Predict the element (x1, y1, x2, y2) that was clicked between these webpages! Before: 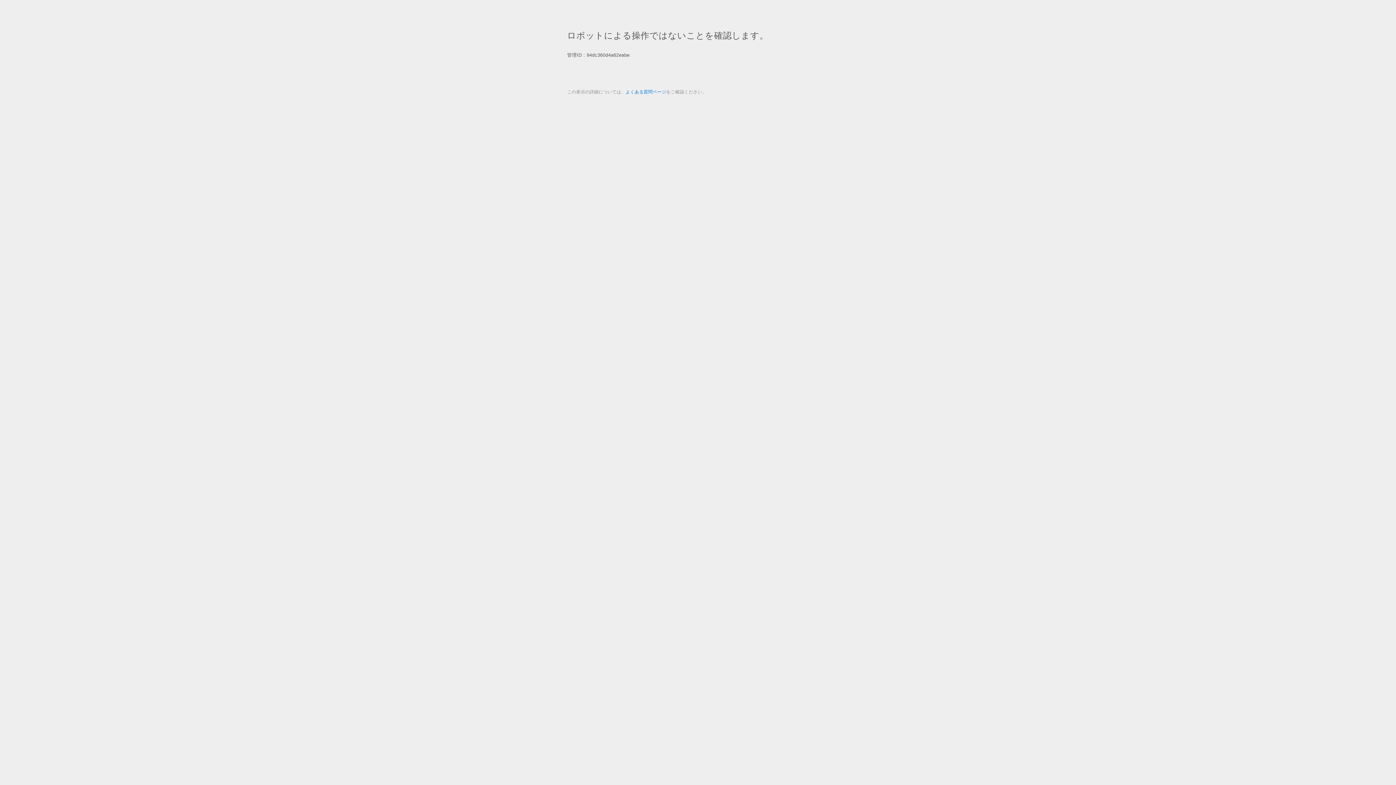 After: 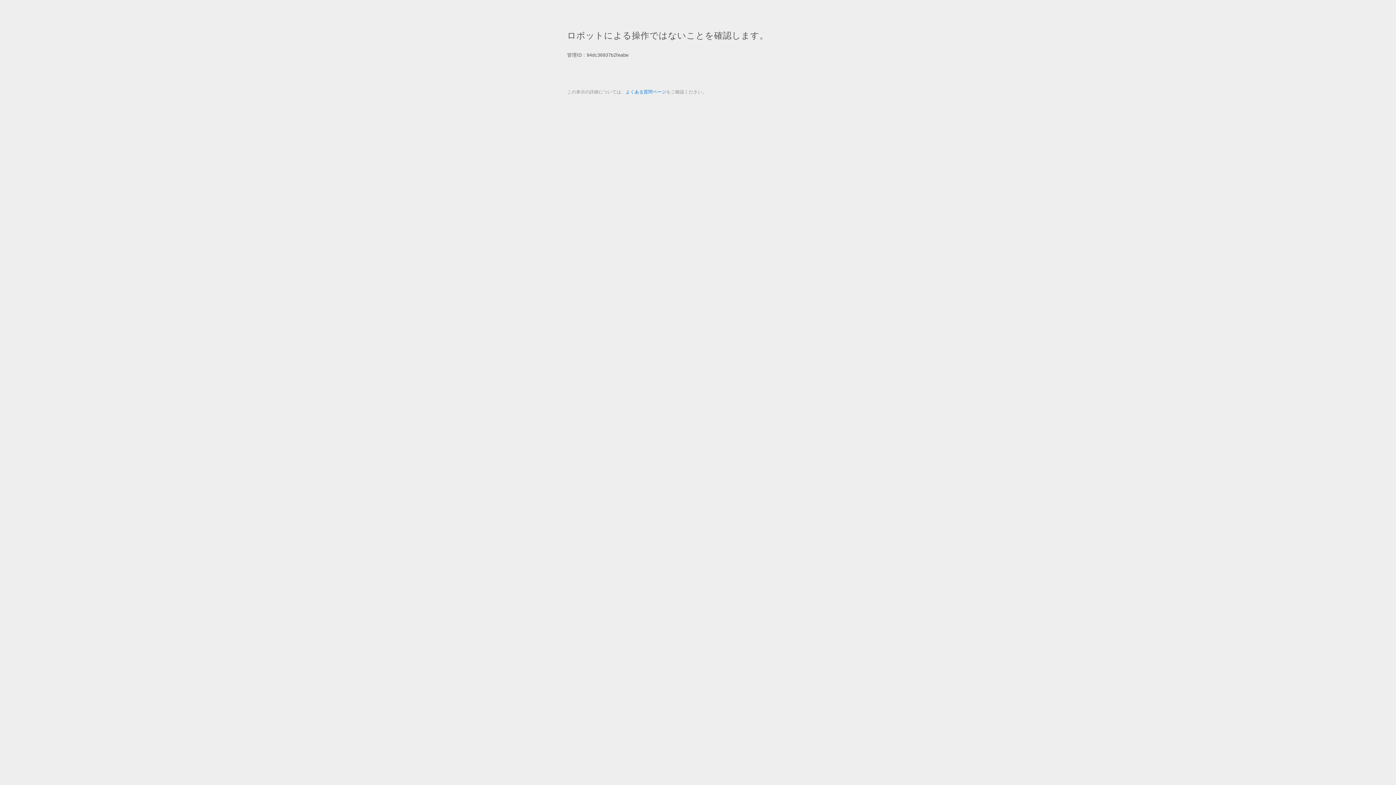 Action: bbox: (625, 89, 666, 94) label: よくある質問ページ